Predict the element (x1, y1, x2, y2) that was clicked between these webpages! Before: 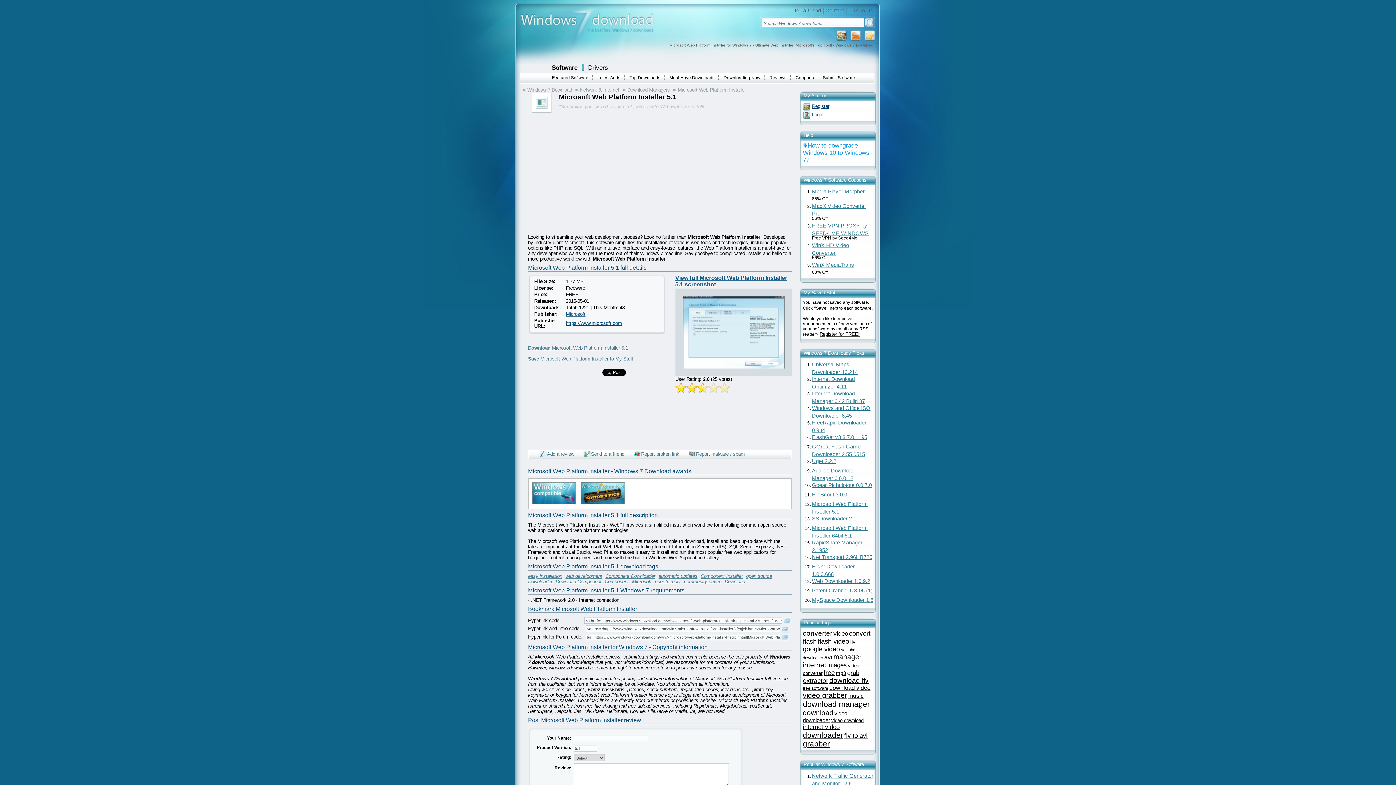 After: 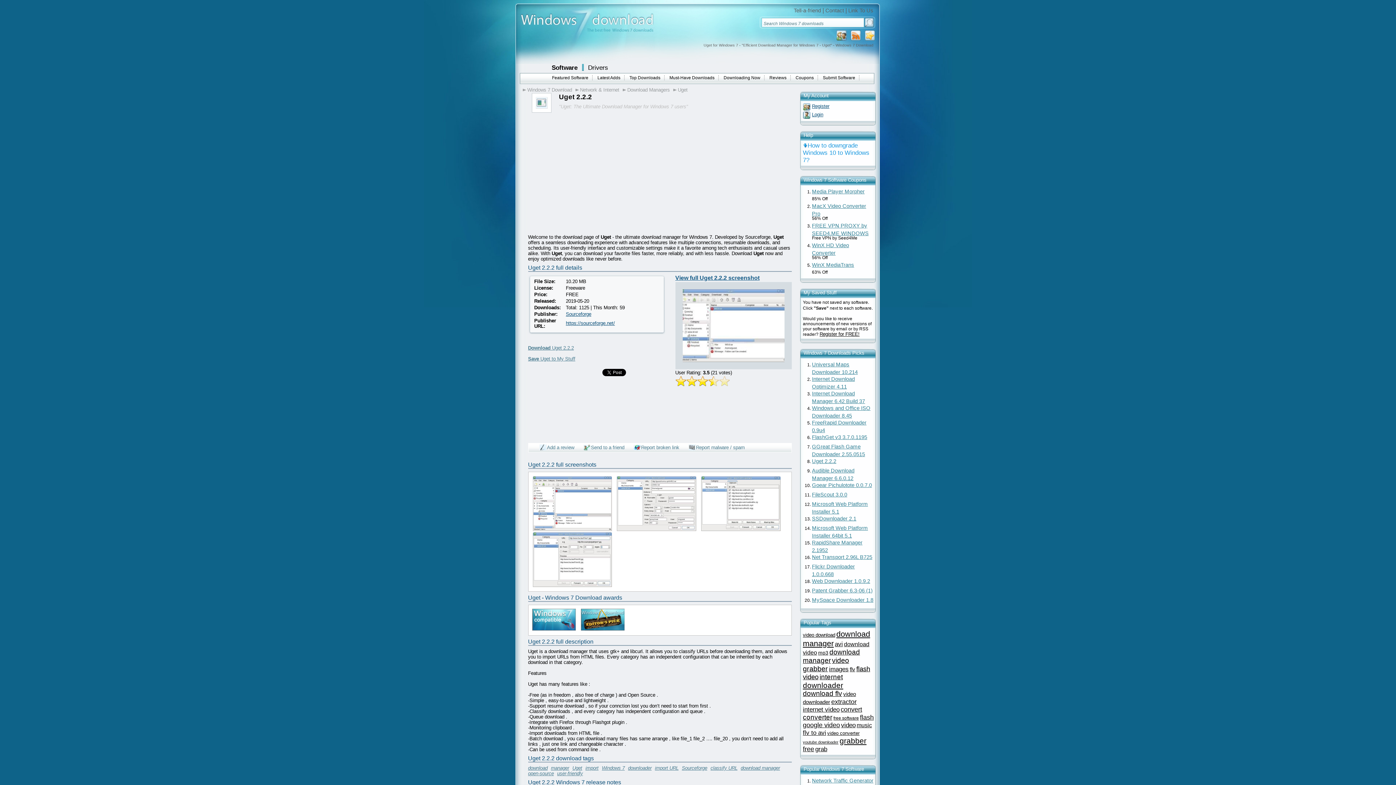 Action: bbox: (812, 458, 836, 464) label: Uget 2.2.2